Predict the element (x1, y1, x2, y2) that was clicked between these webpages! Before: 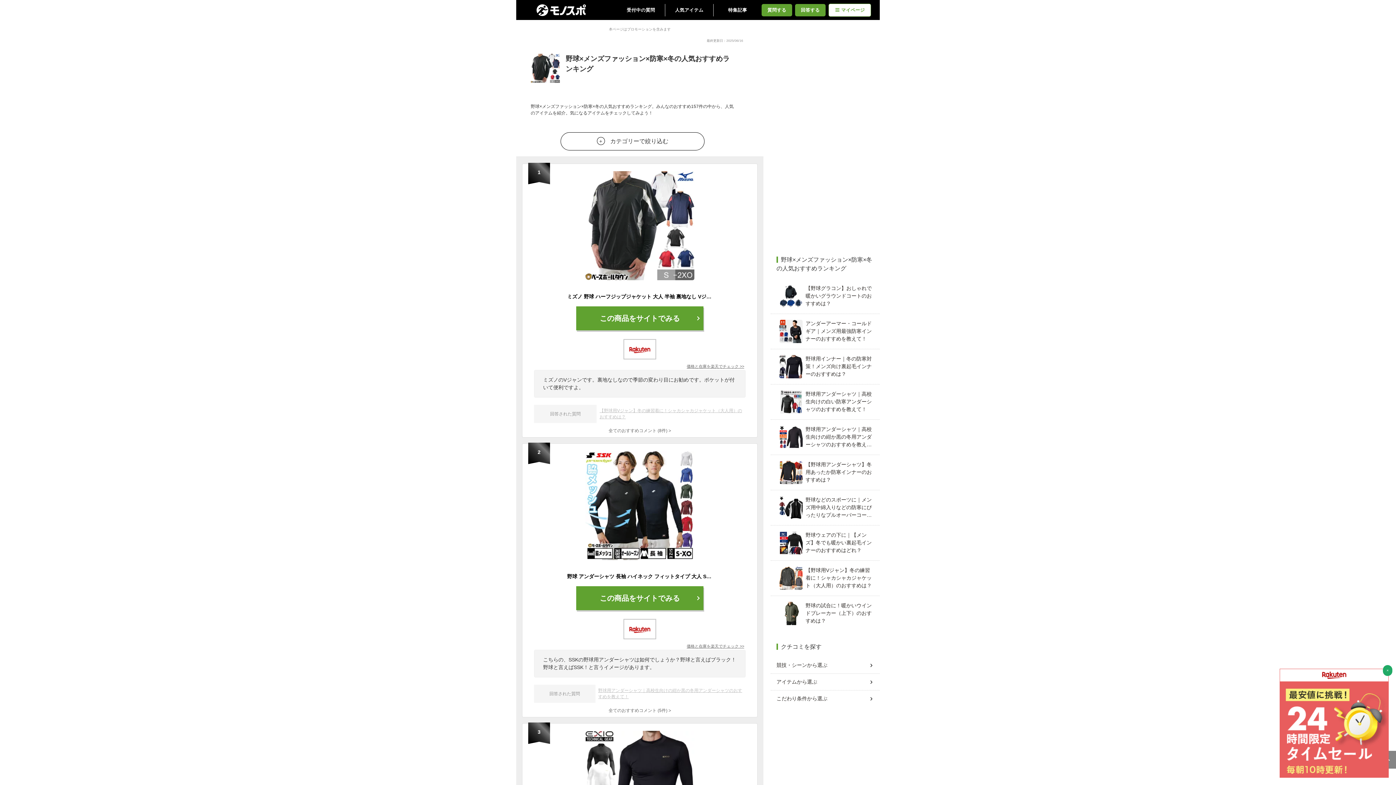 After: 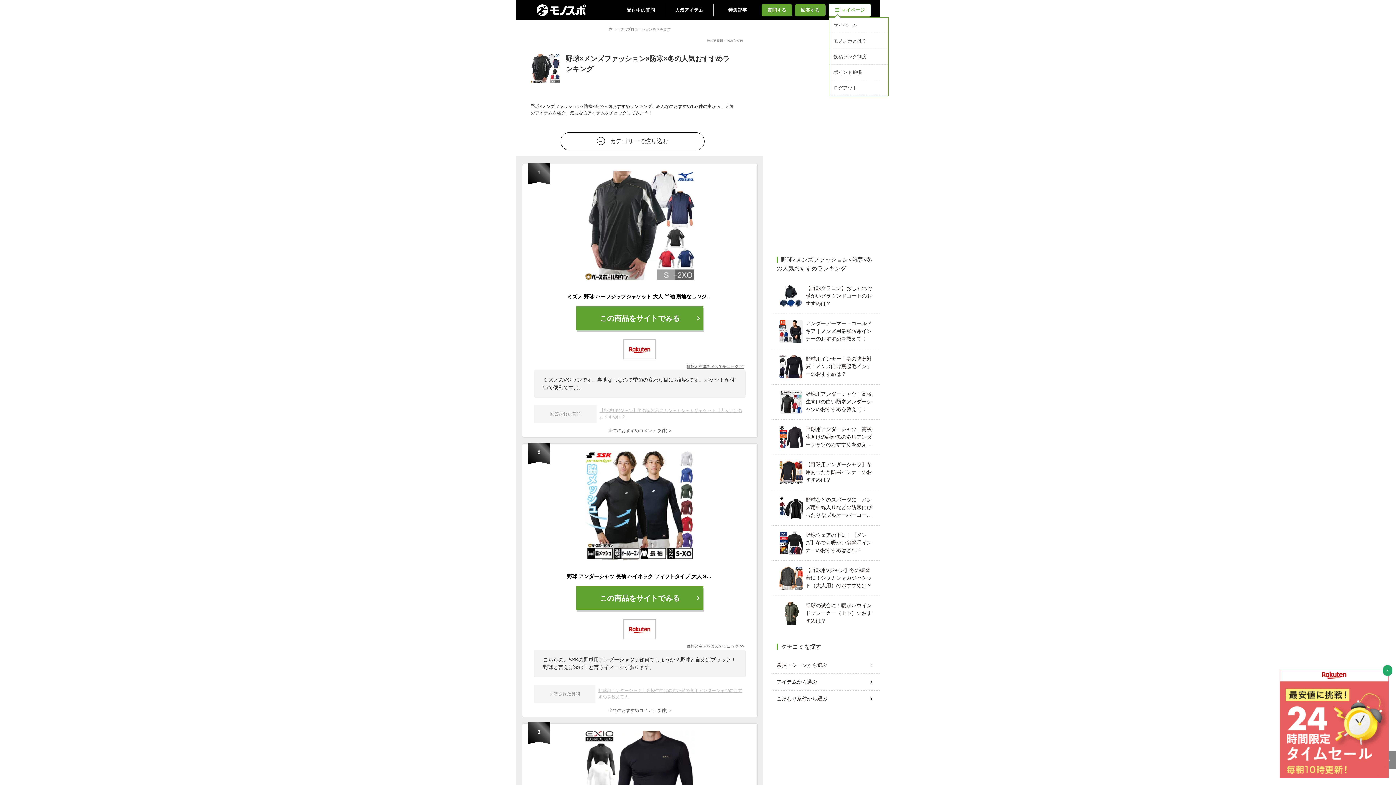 Action: bbox: (829, 3, 870, 16) label: マイページ